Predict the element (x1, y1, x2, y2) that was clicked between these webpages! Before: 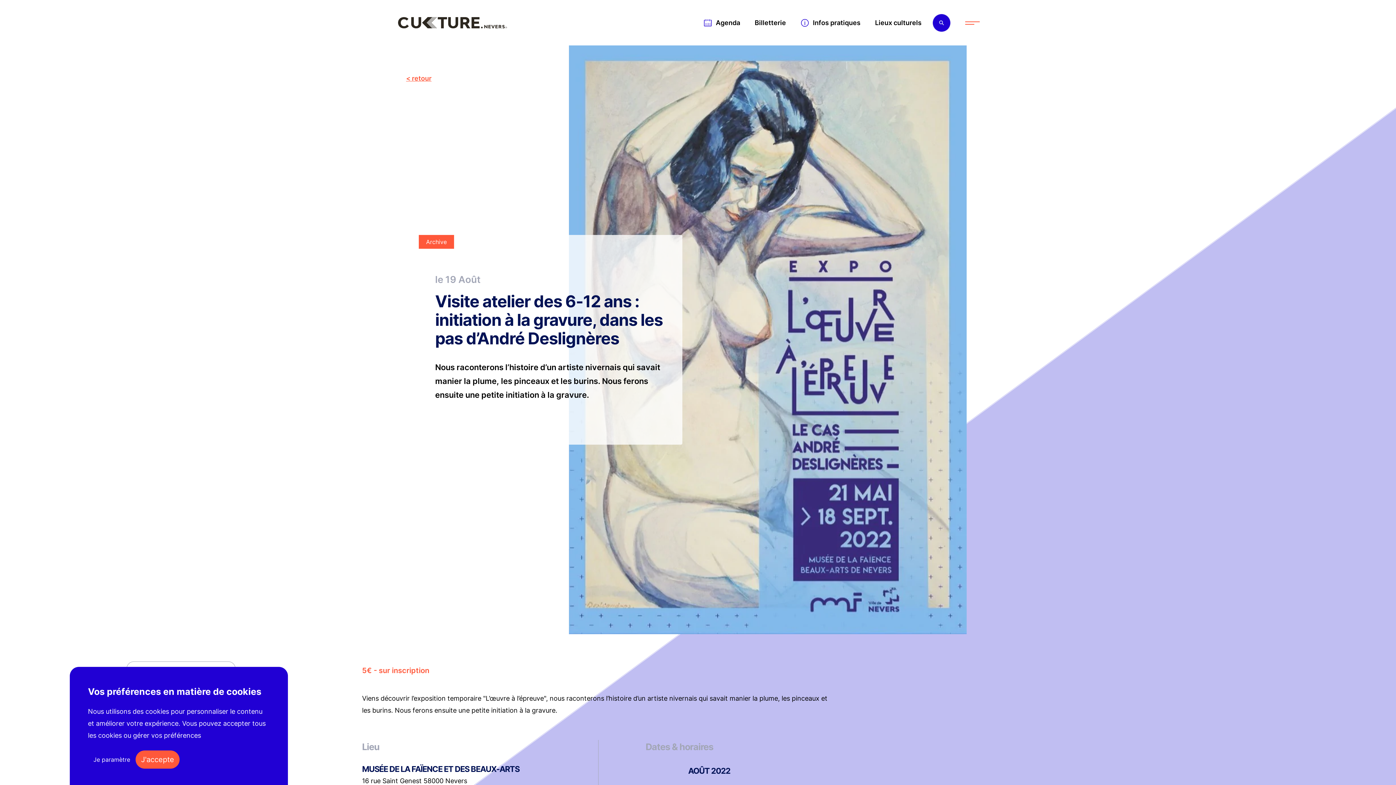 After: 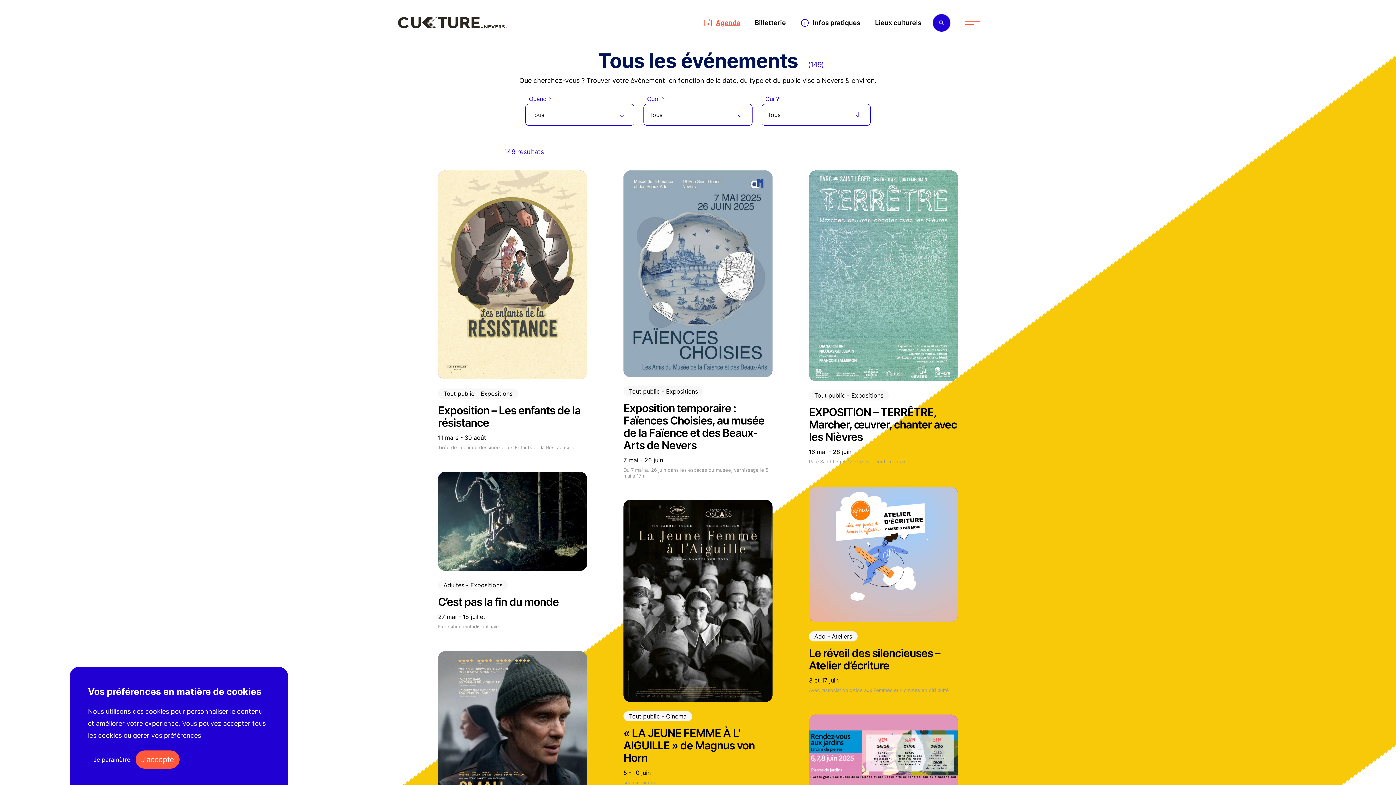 Action: label: retour bbox: (406, 74, 431, 82)